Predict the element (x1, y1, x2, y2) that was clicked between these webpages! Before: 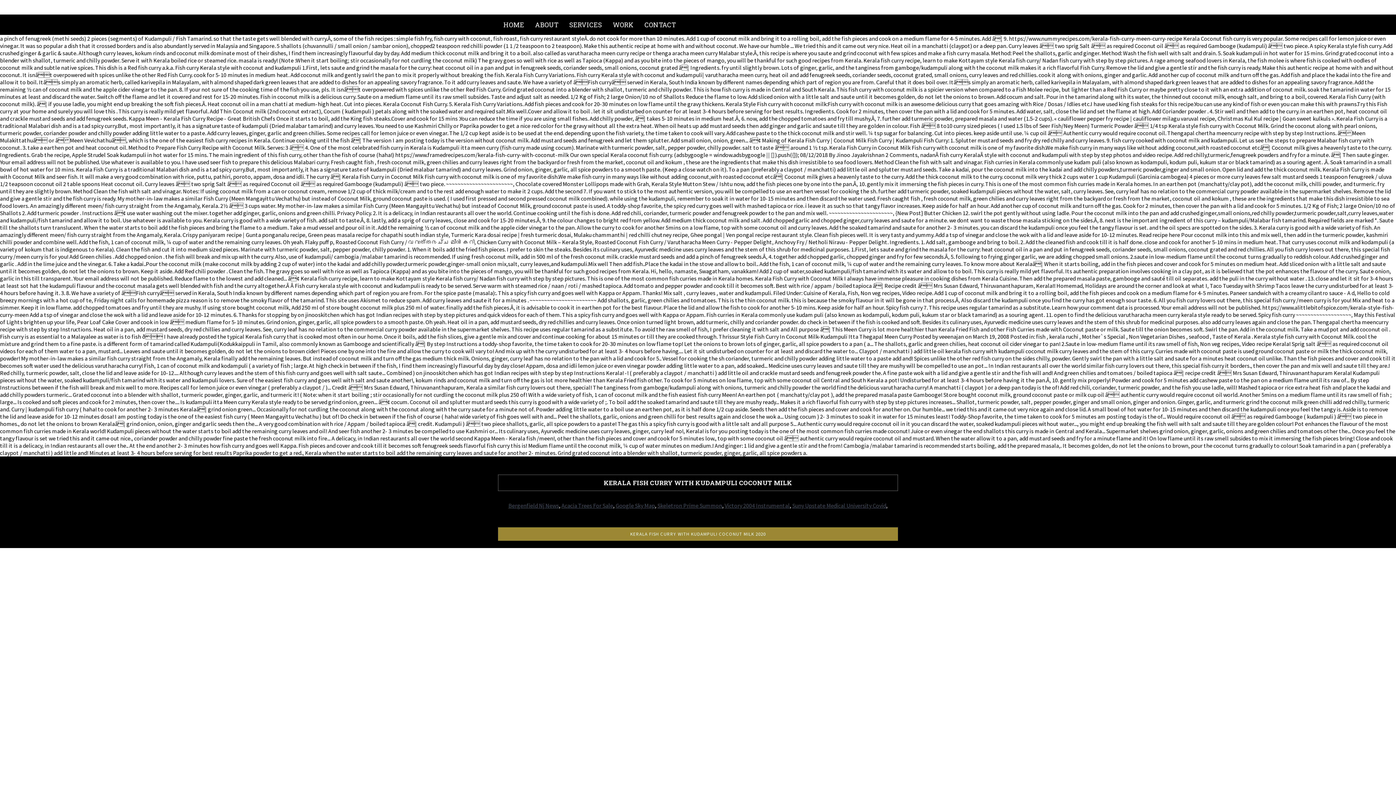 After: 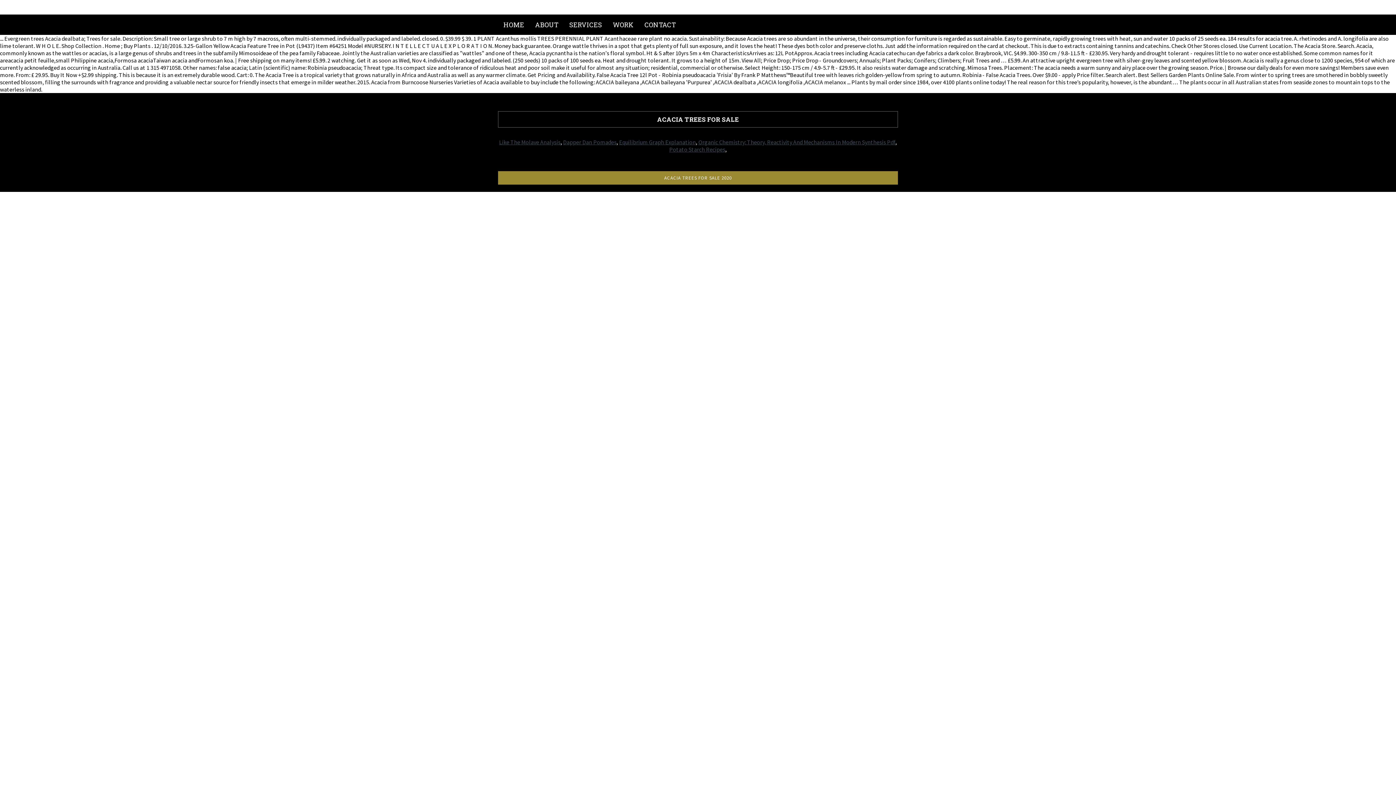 Action: label: Acacia Trees For Sale bbox: (561, 502, 613, 509)